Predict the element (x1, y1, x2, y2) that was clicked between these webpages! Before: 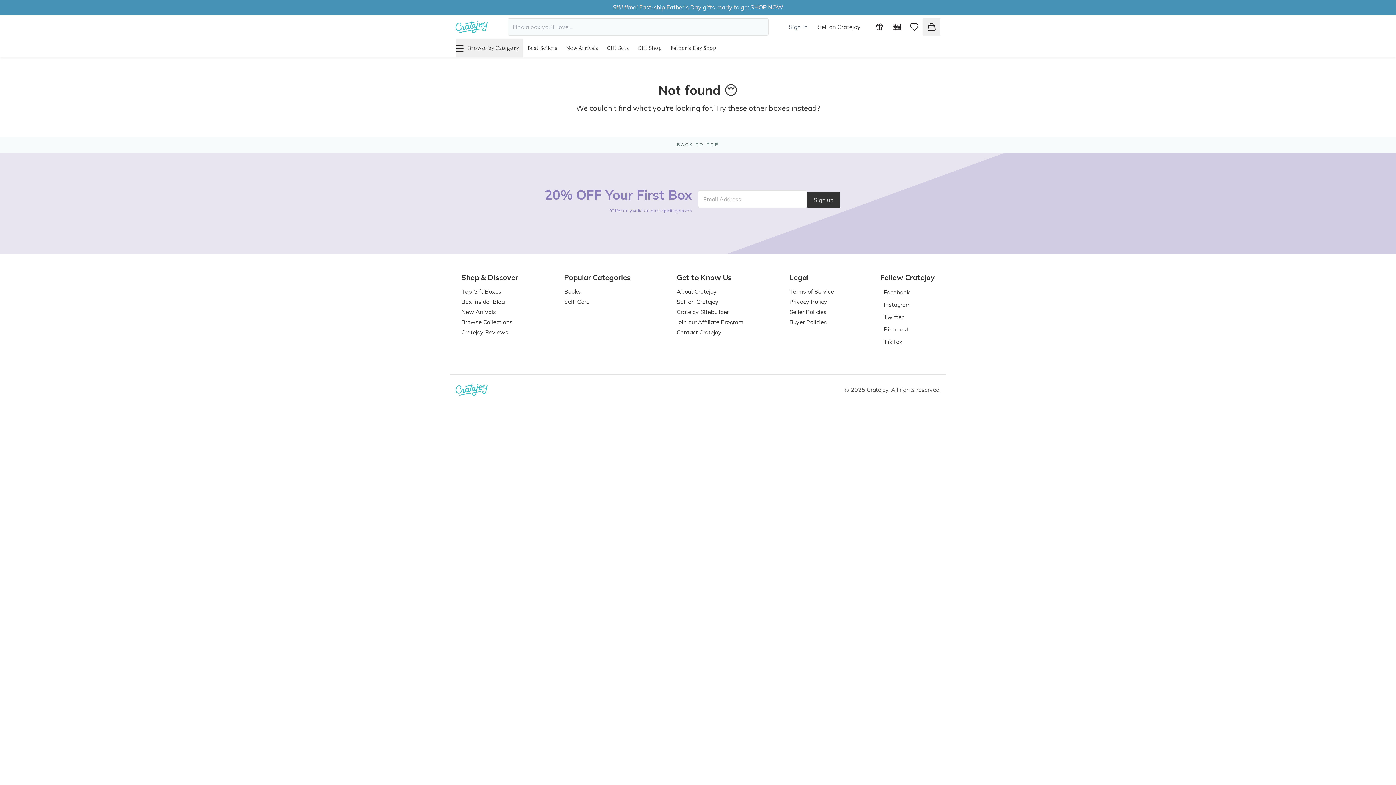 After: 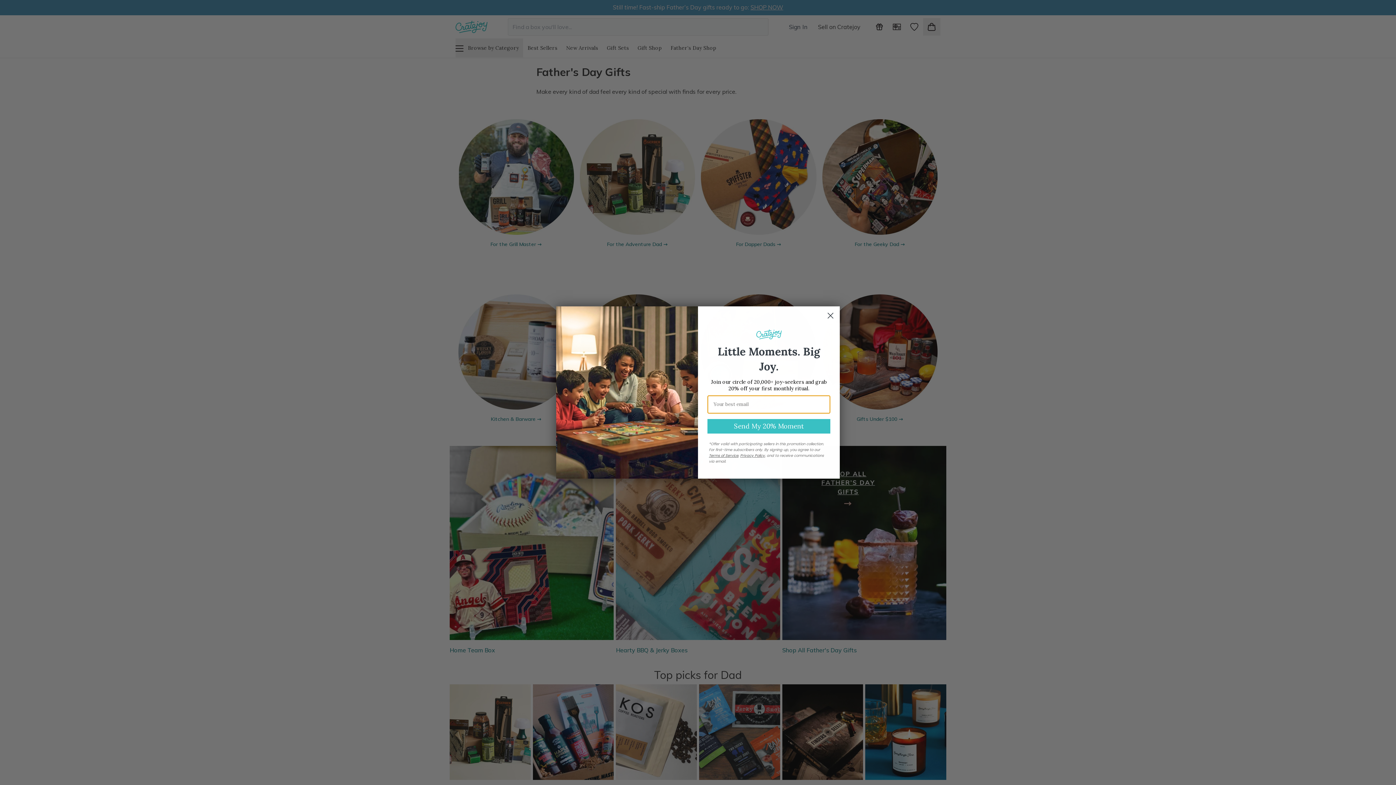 Action: bbox: (666, 38, 720, 57) label: Father's Day Shop